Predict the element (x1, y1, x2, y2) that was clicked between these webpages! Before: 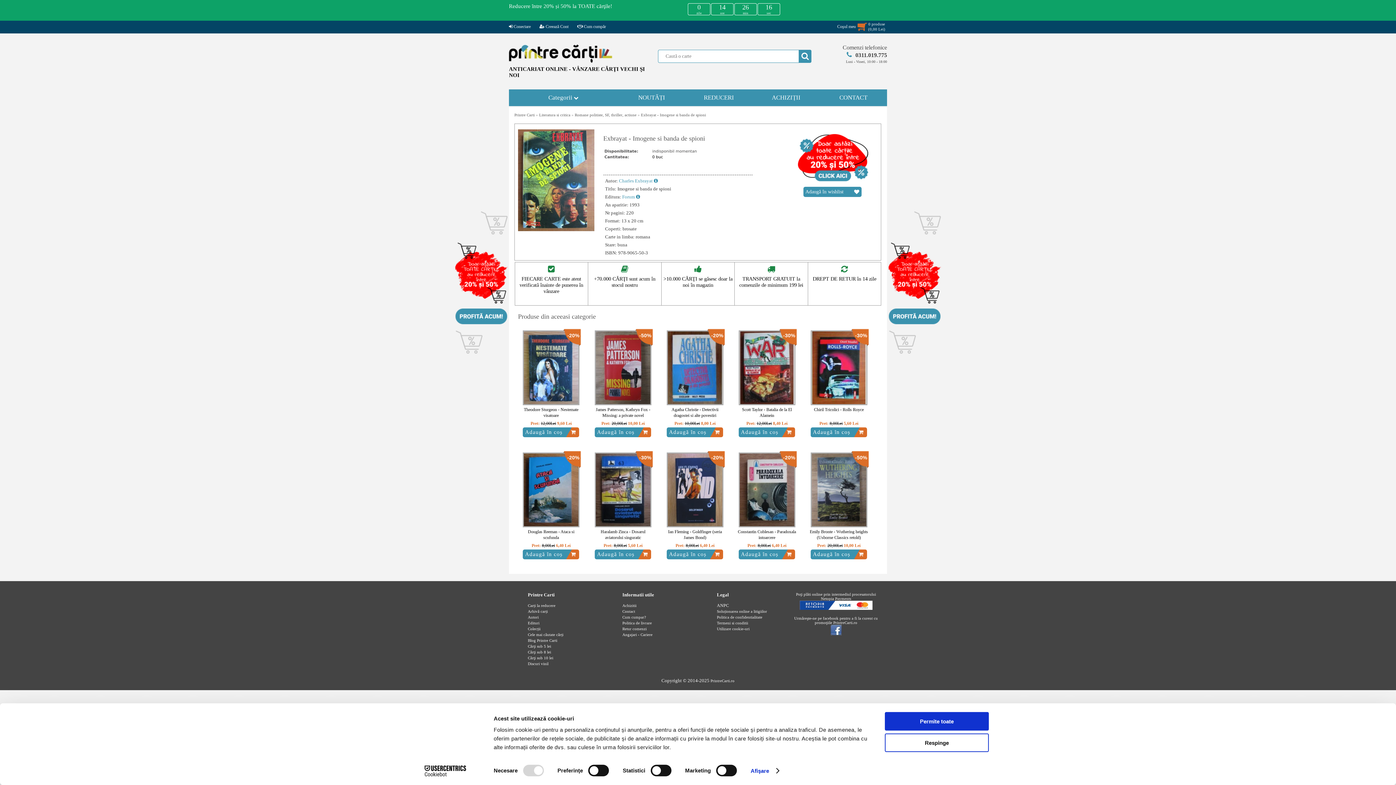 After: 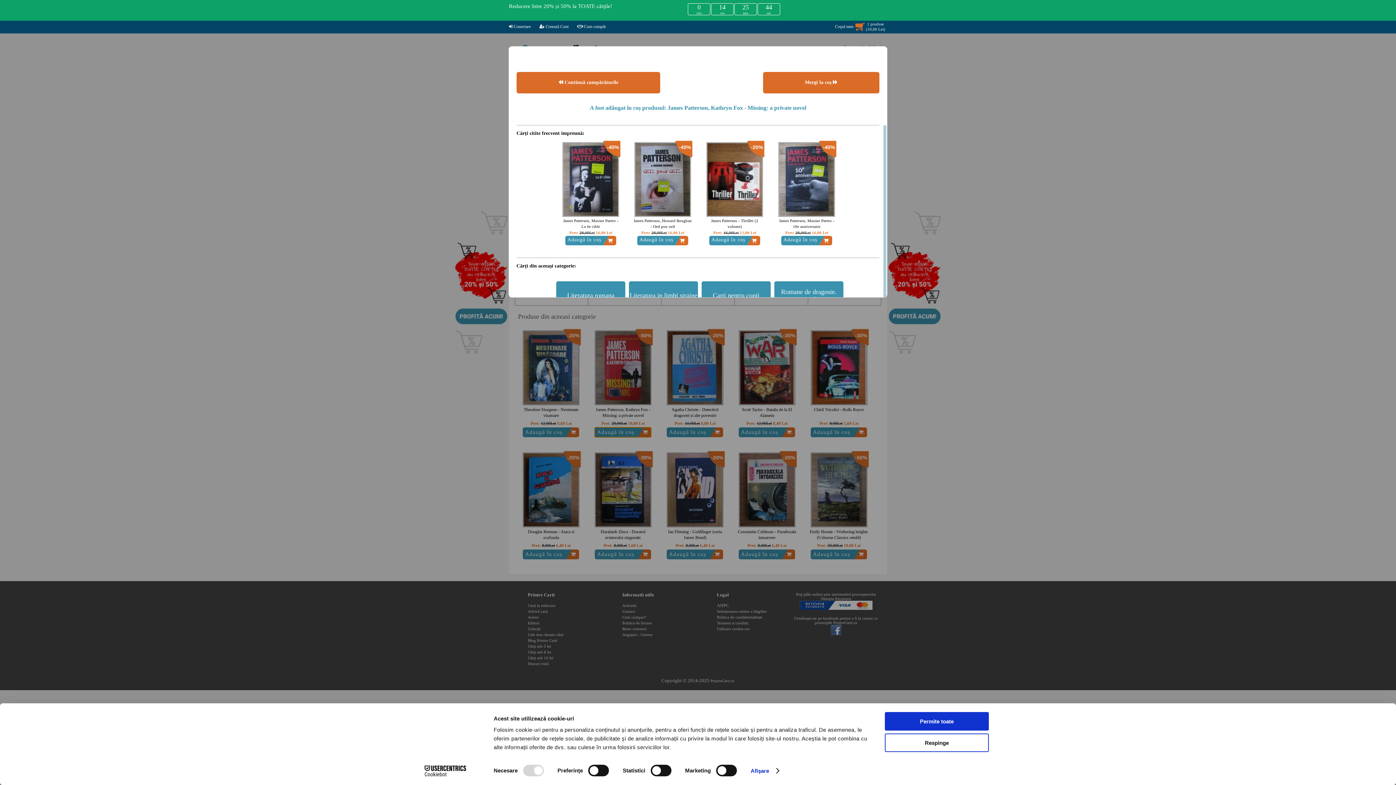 Action: bbox: (595, 428, 651, 438) label: Adaugă în coș